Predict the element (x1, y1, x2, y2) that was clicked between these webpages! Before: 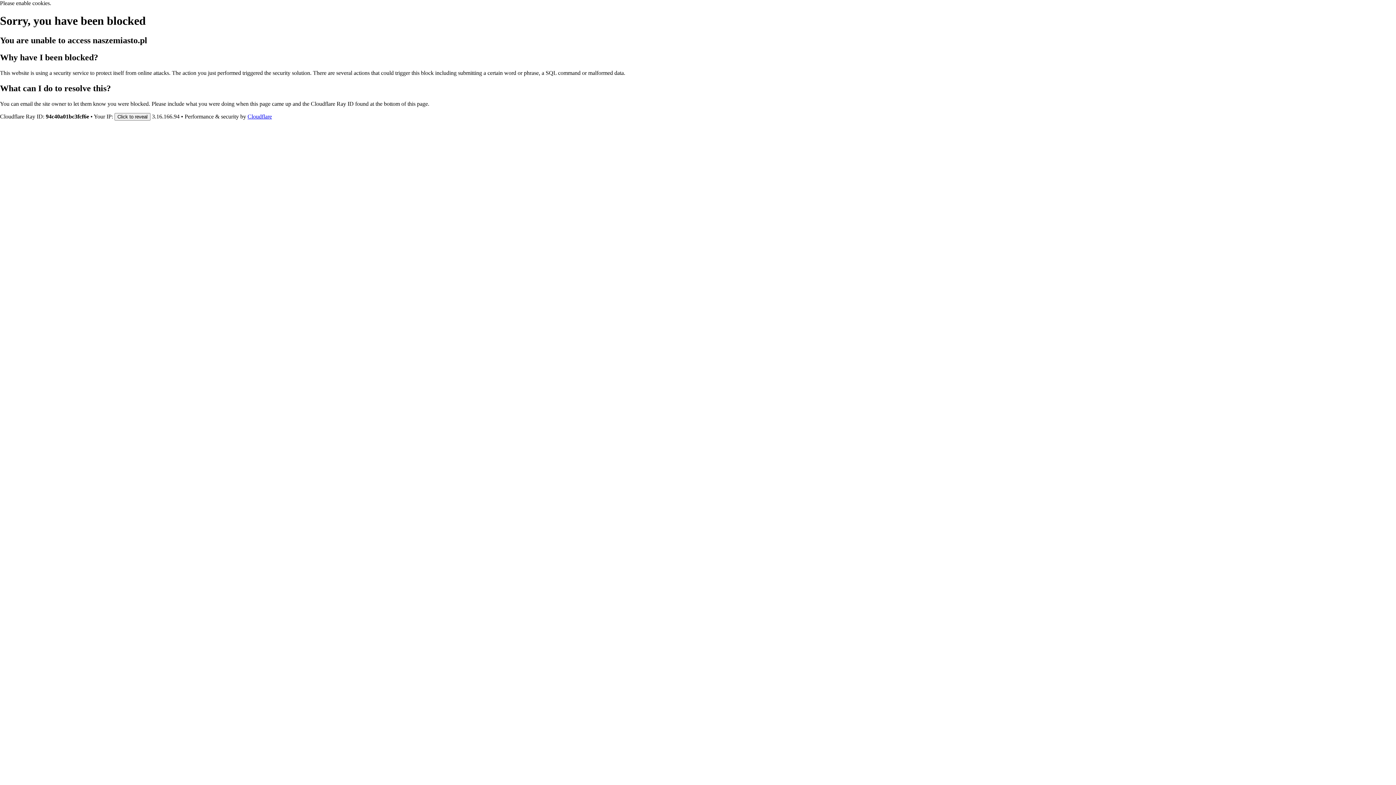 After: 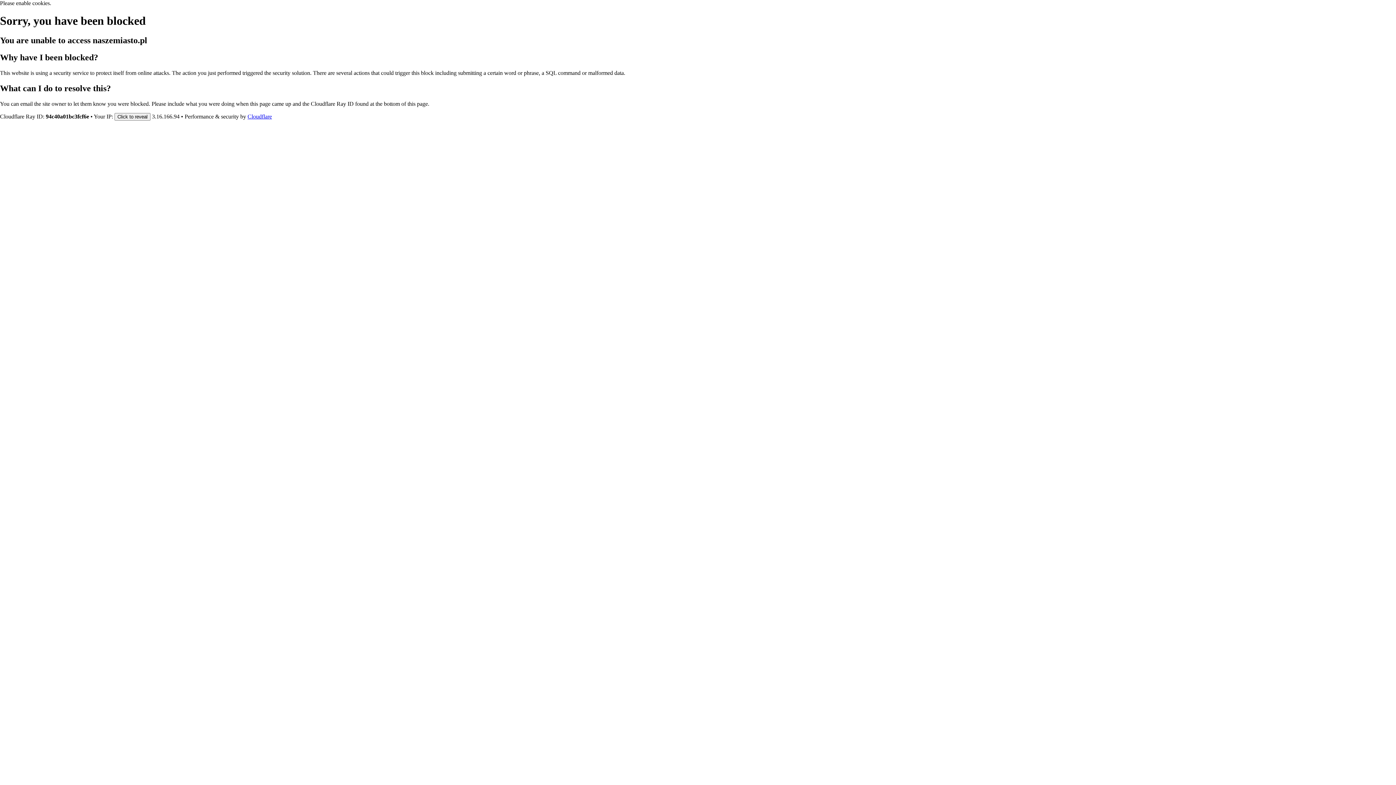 Action: label: Cloudflare bbox: (247, 113, 272, 119)